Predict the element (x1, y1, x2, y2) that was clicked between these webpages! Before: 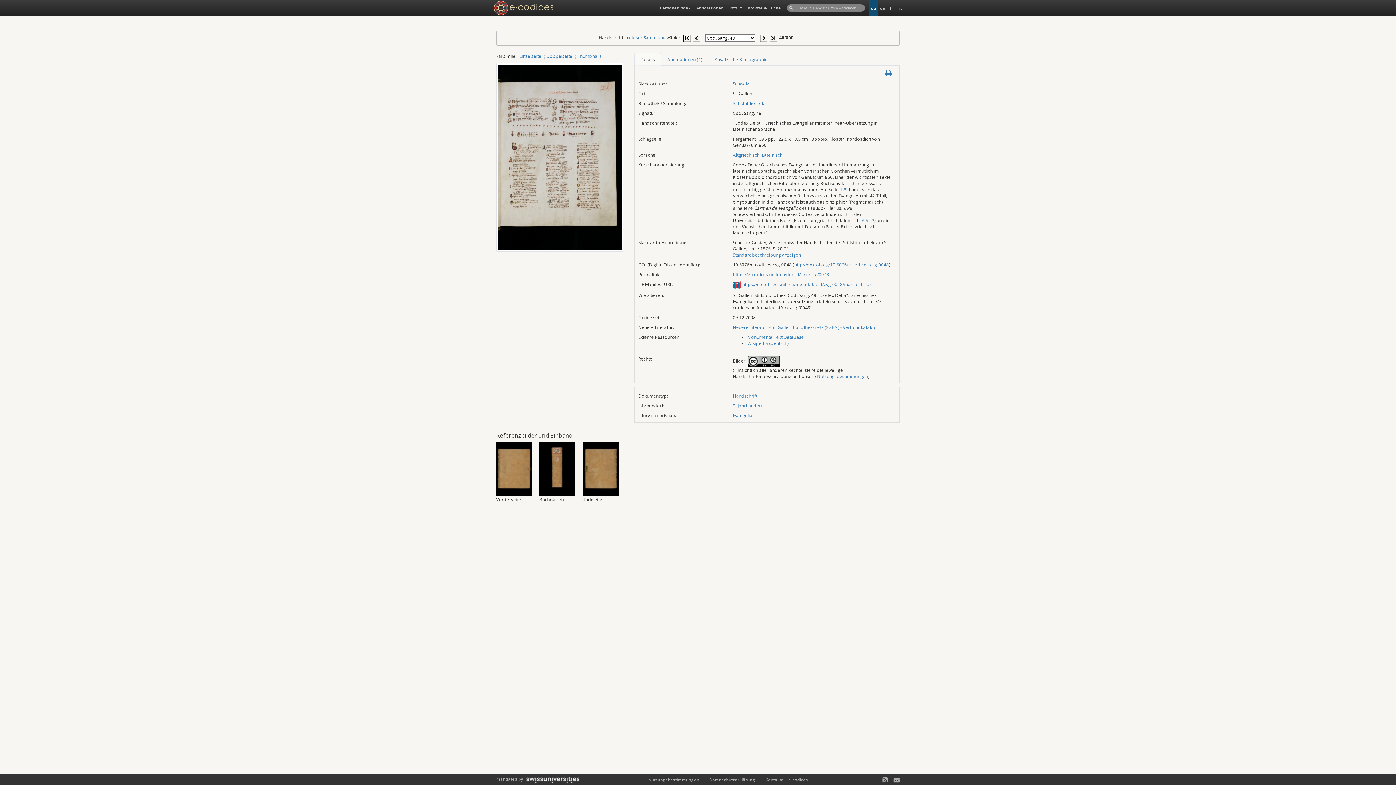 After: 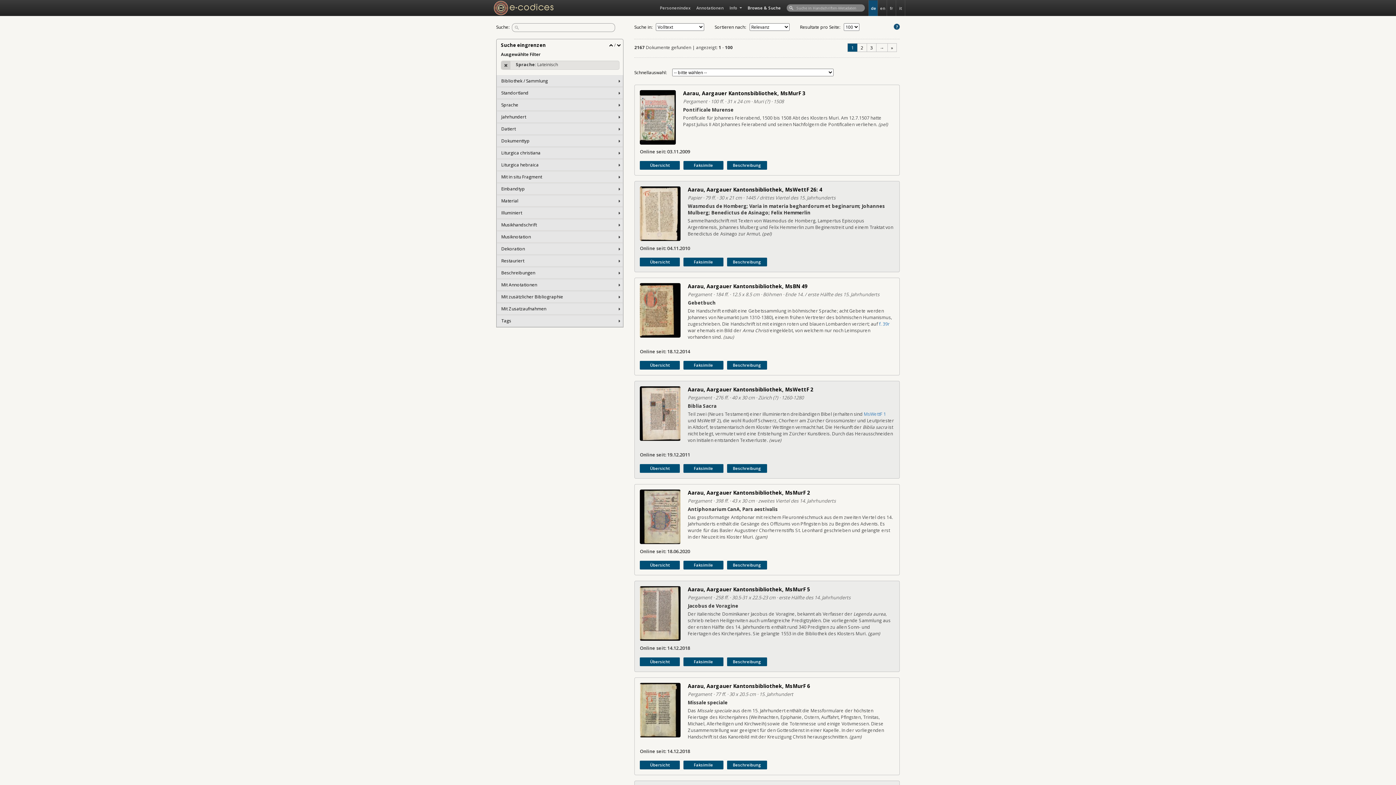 Action: bbox: (762, 152, 782, 158) label: Lateinisch